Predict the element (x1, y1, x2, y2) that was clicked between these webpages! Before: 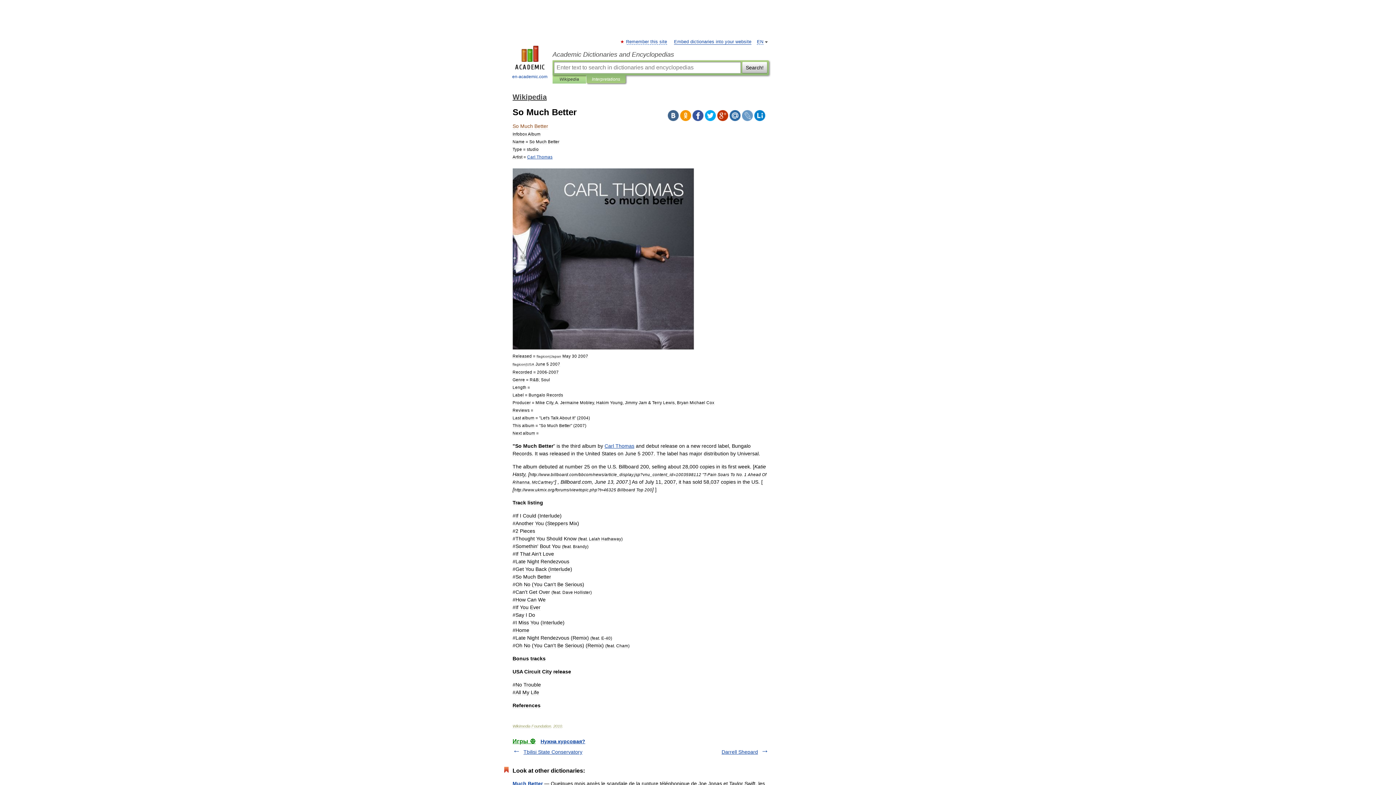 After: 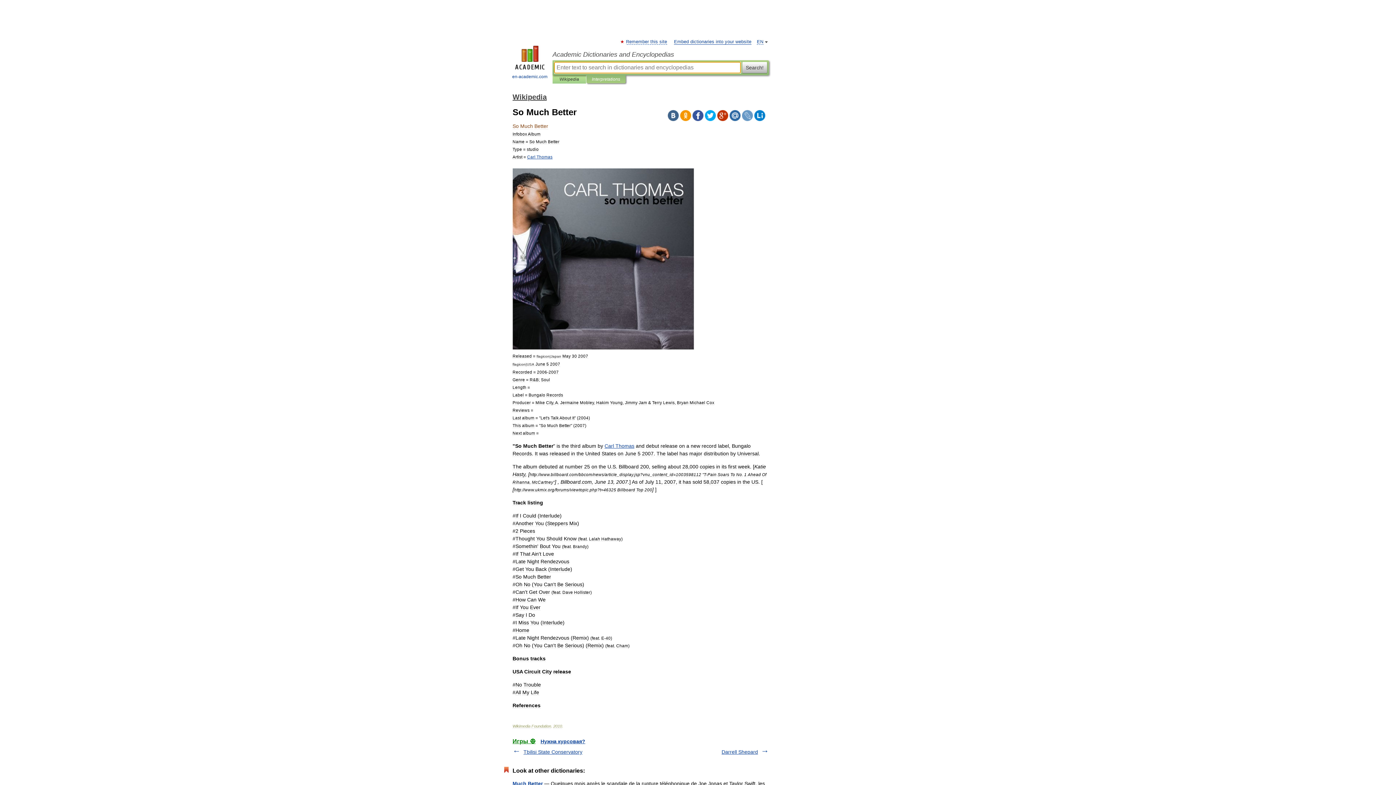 Action: bbox: (742, 61, 767, 73) label: Search!